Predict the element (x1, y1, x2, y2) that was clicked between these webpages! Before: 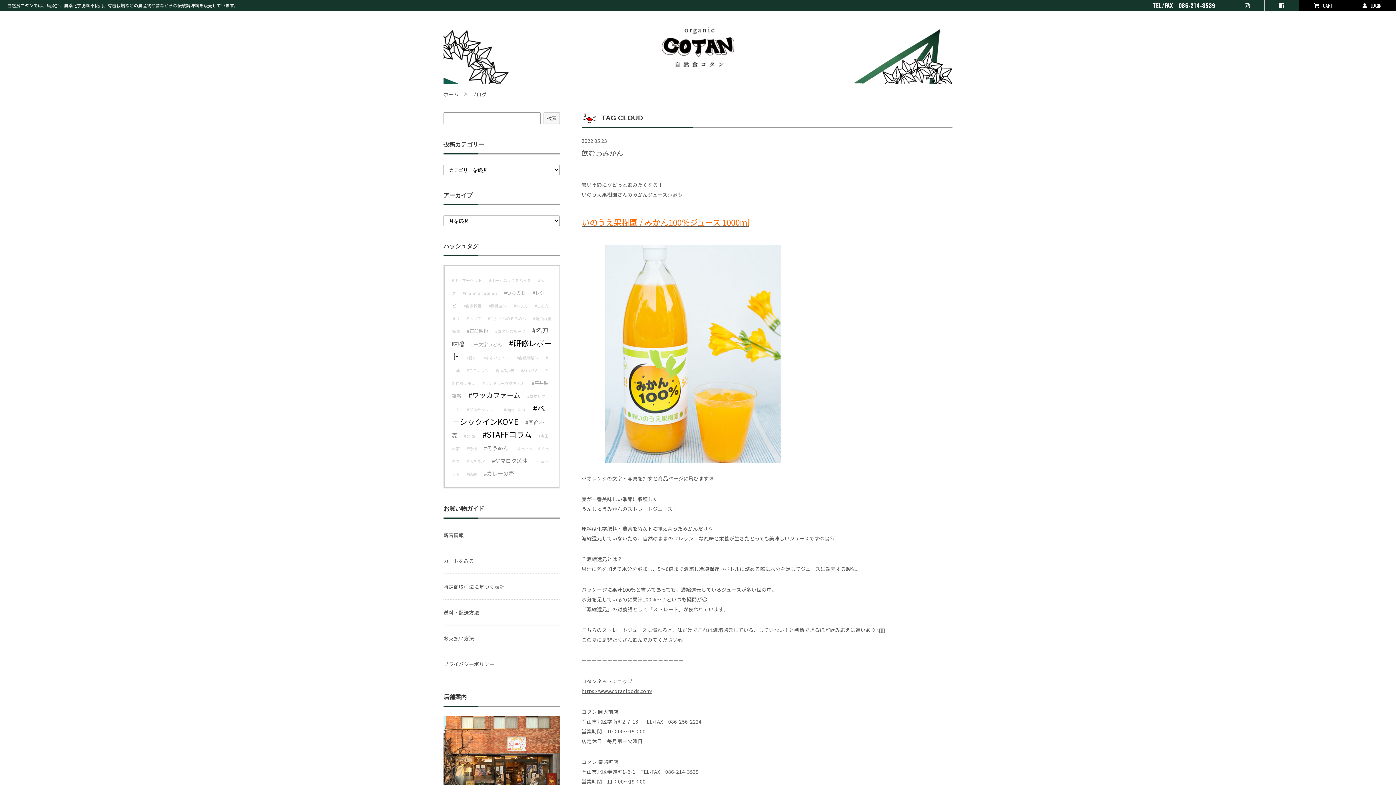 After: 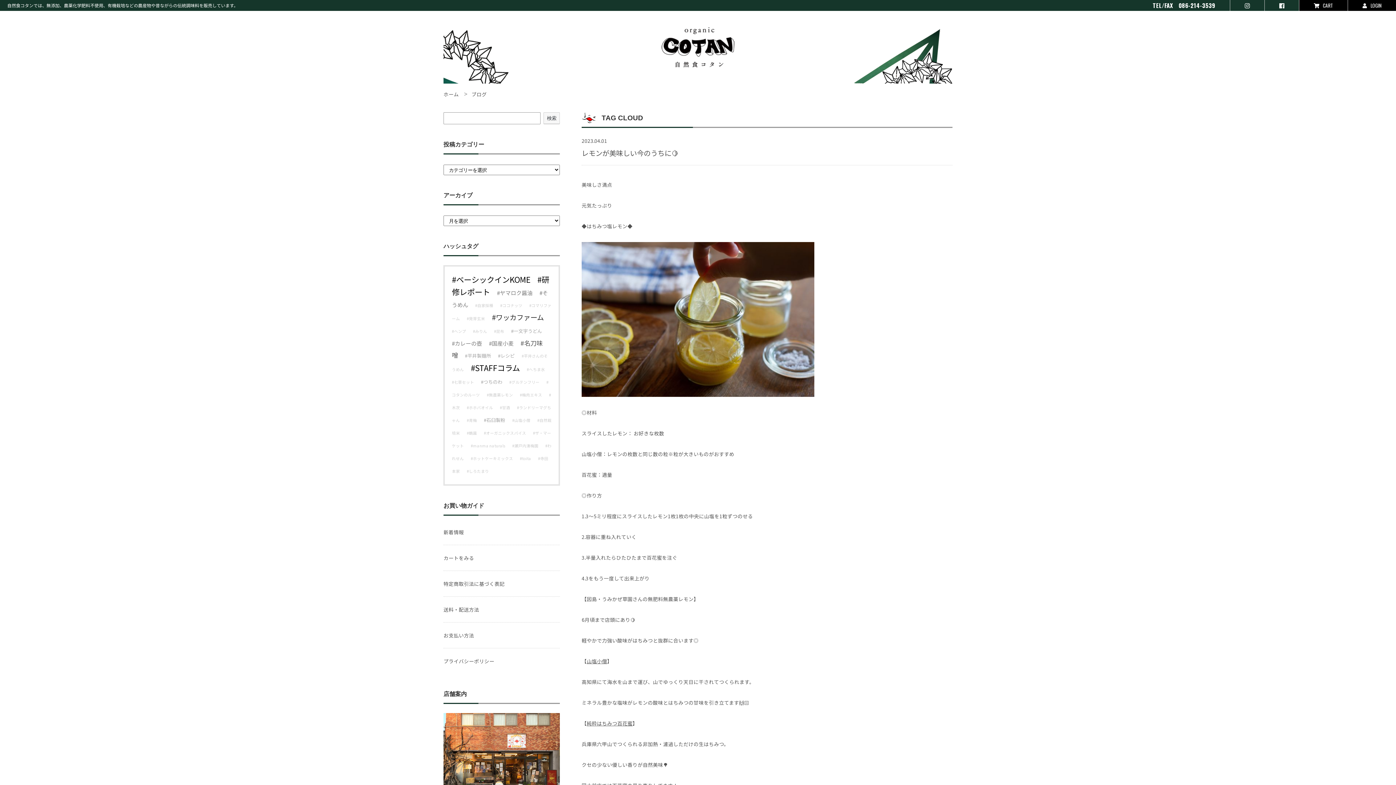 Action: bbox: (496, 368, 514, 373) label: 山塩小僧